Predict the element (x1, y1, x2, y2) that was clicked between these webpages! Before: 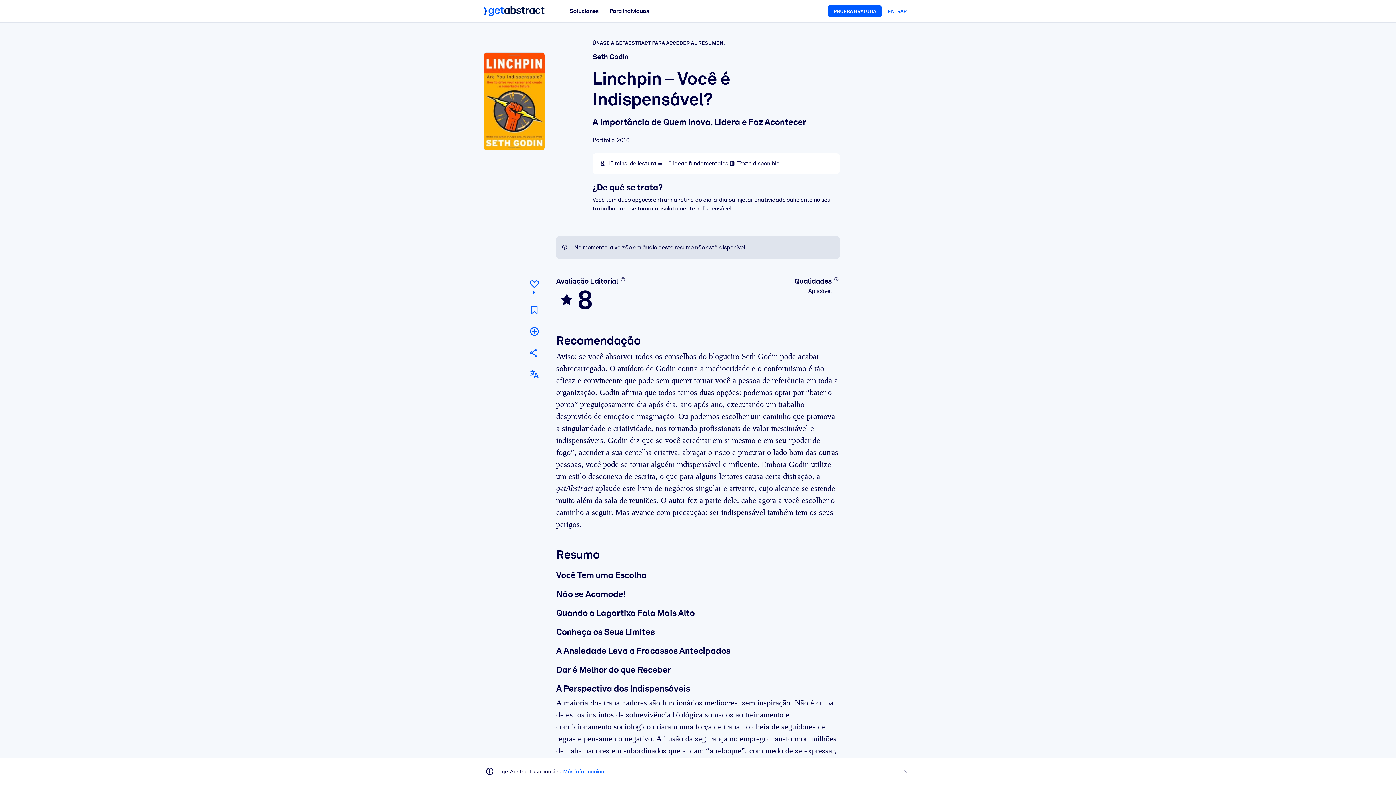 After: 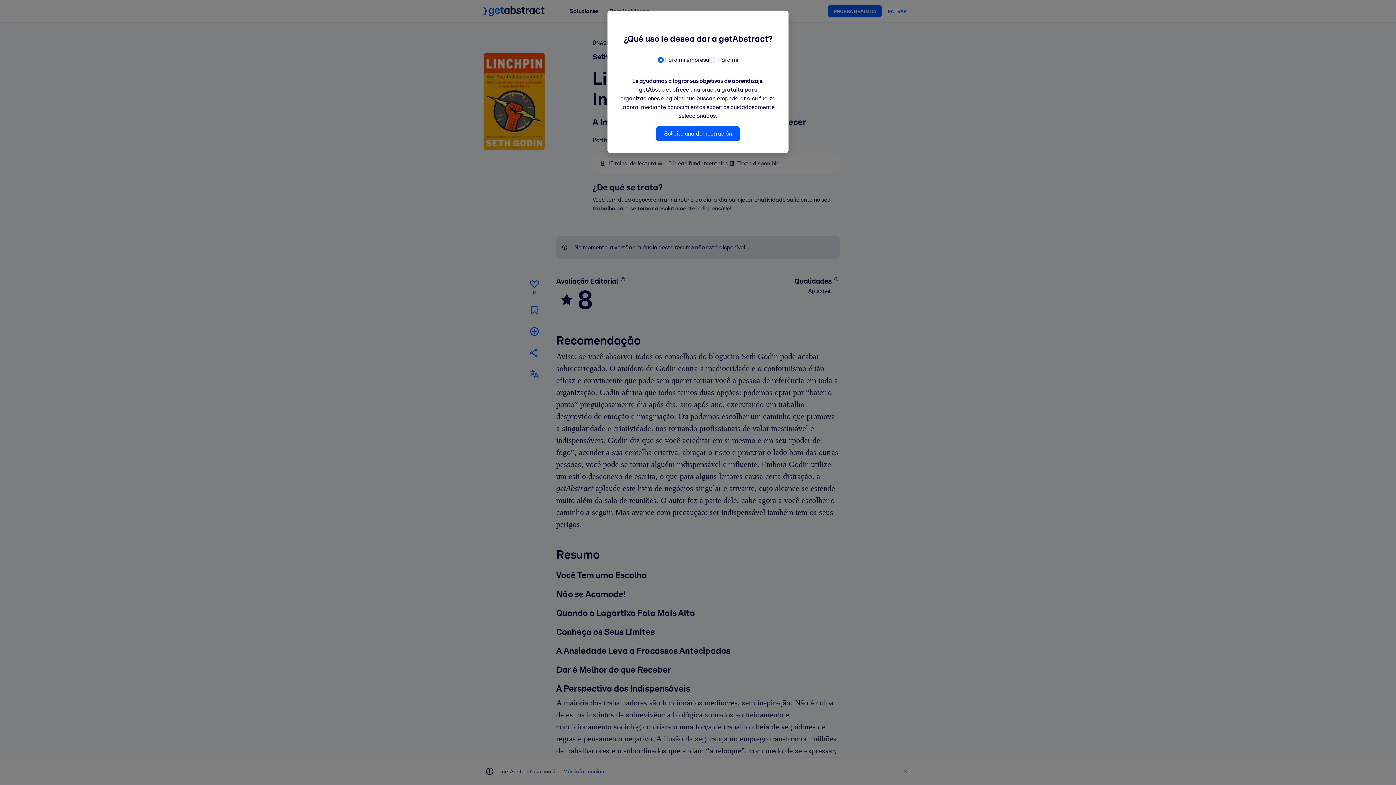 Action: bbox: (828, 5, 882, 17) label: PRUEBA GRATUITA